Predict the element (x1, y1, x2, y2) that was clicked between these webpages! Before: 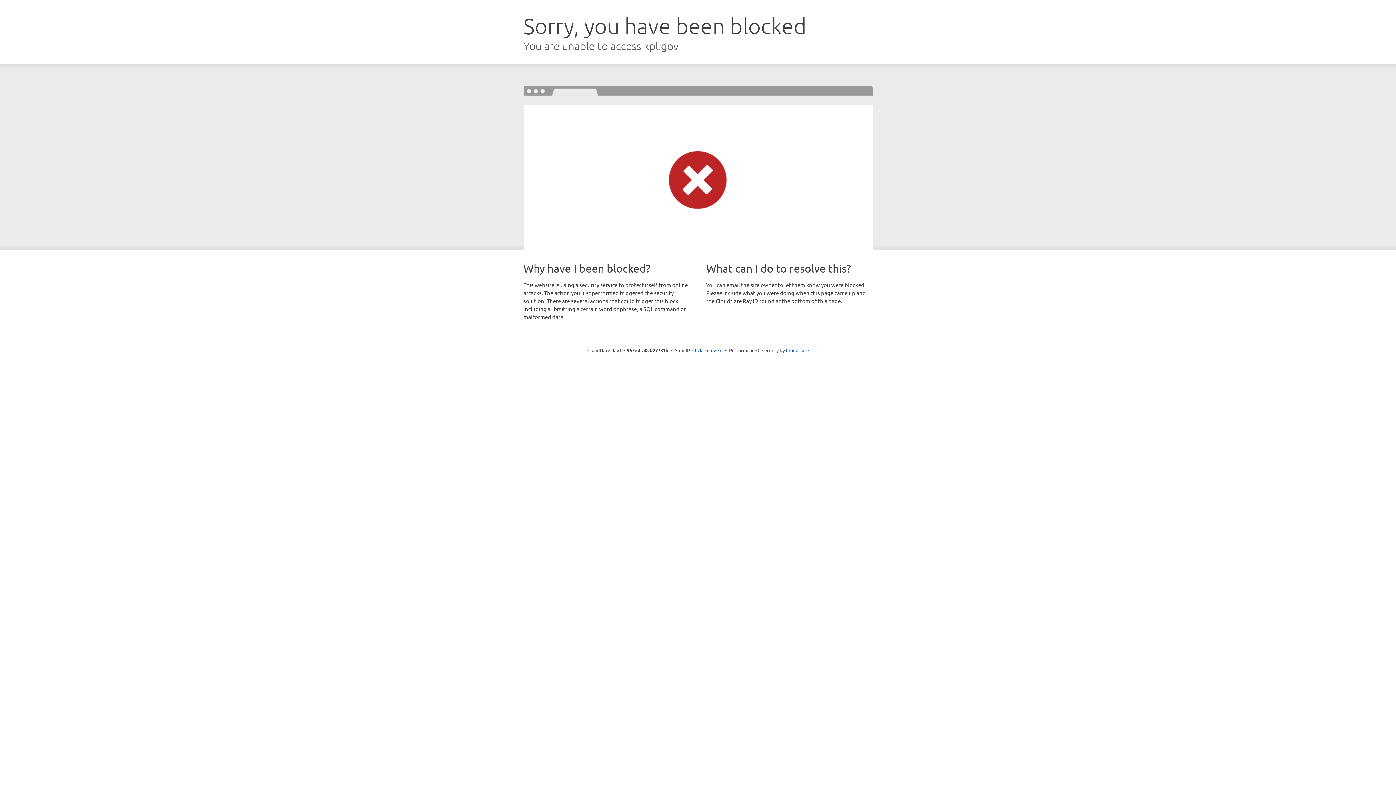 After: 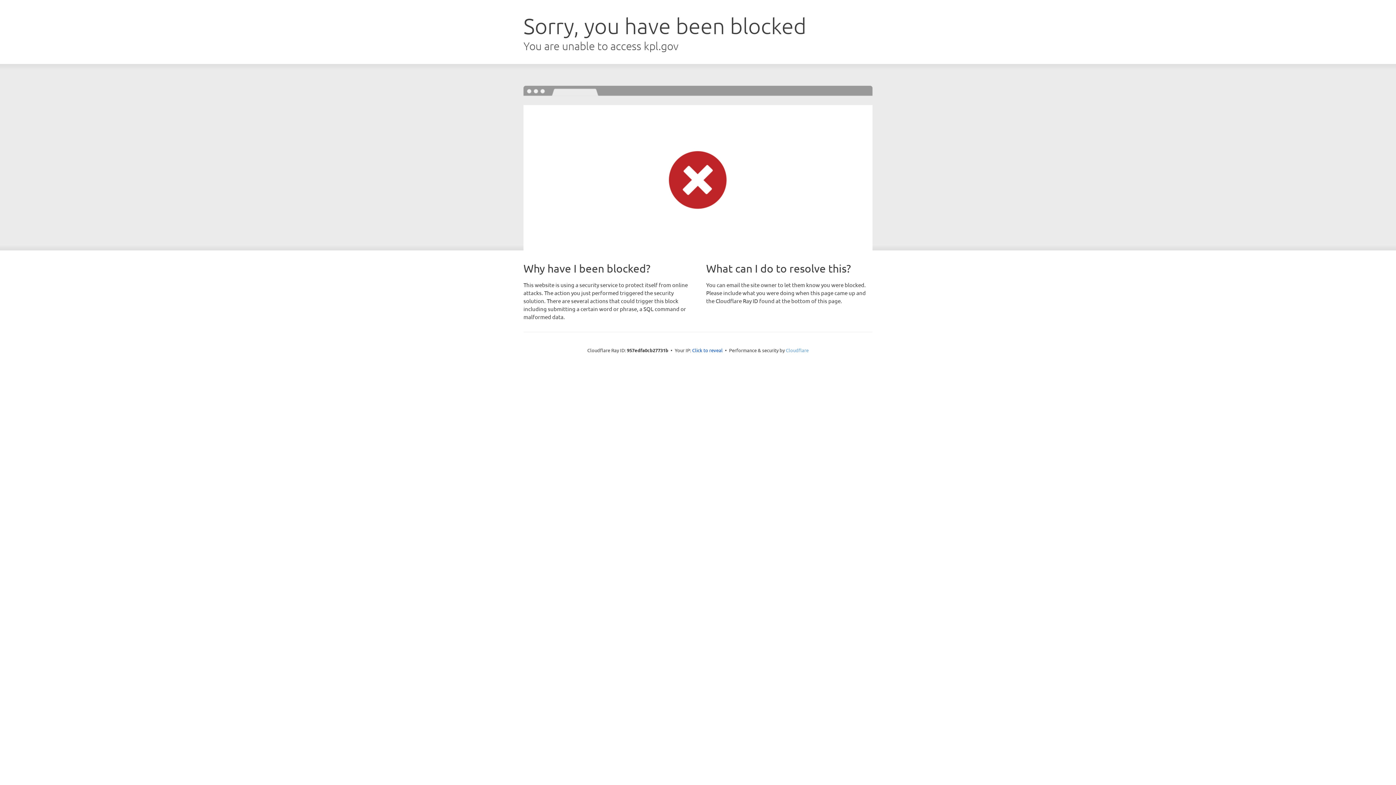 Action: label: Cloudflare bbox: (786, 347, 808, 353)